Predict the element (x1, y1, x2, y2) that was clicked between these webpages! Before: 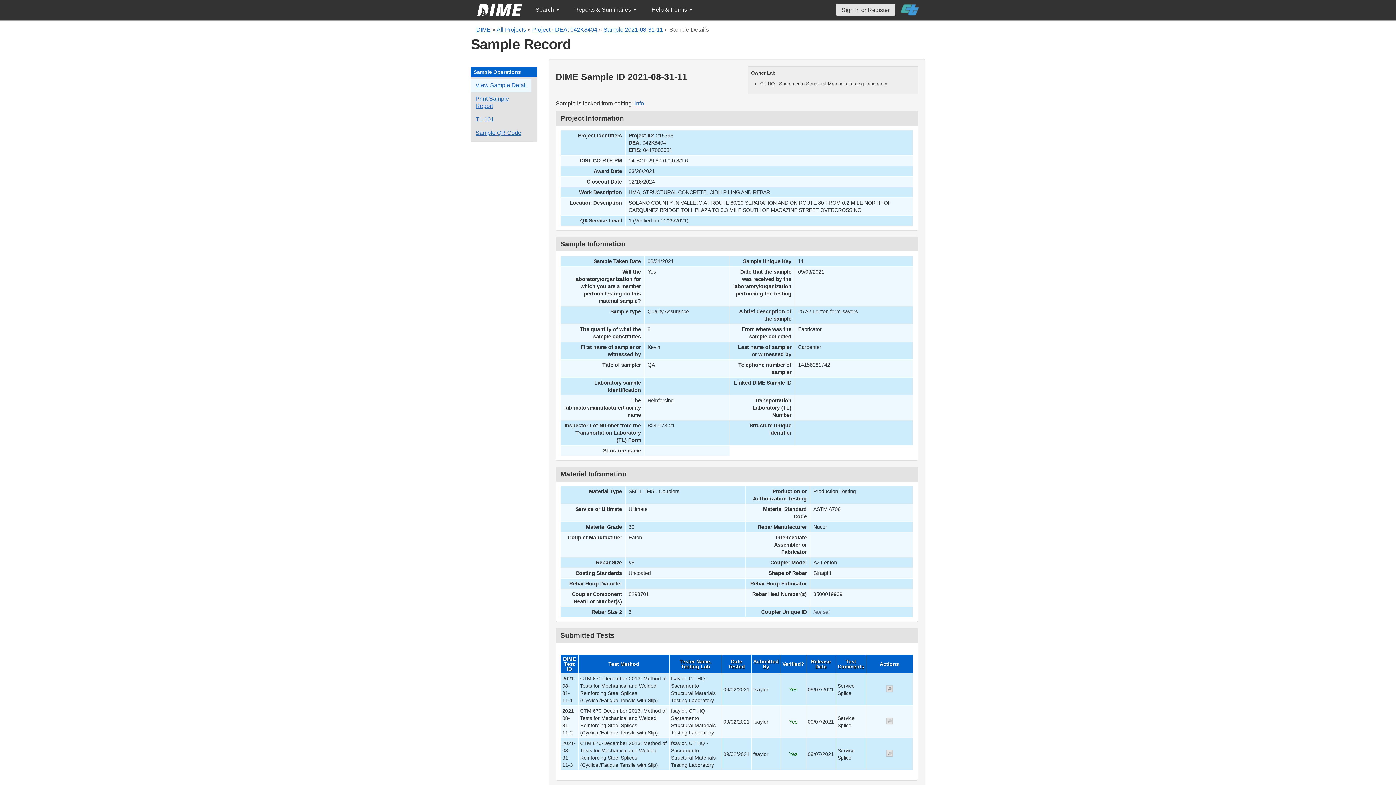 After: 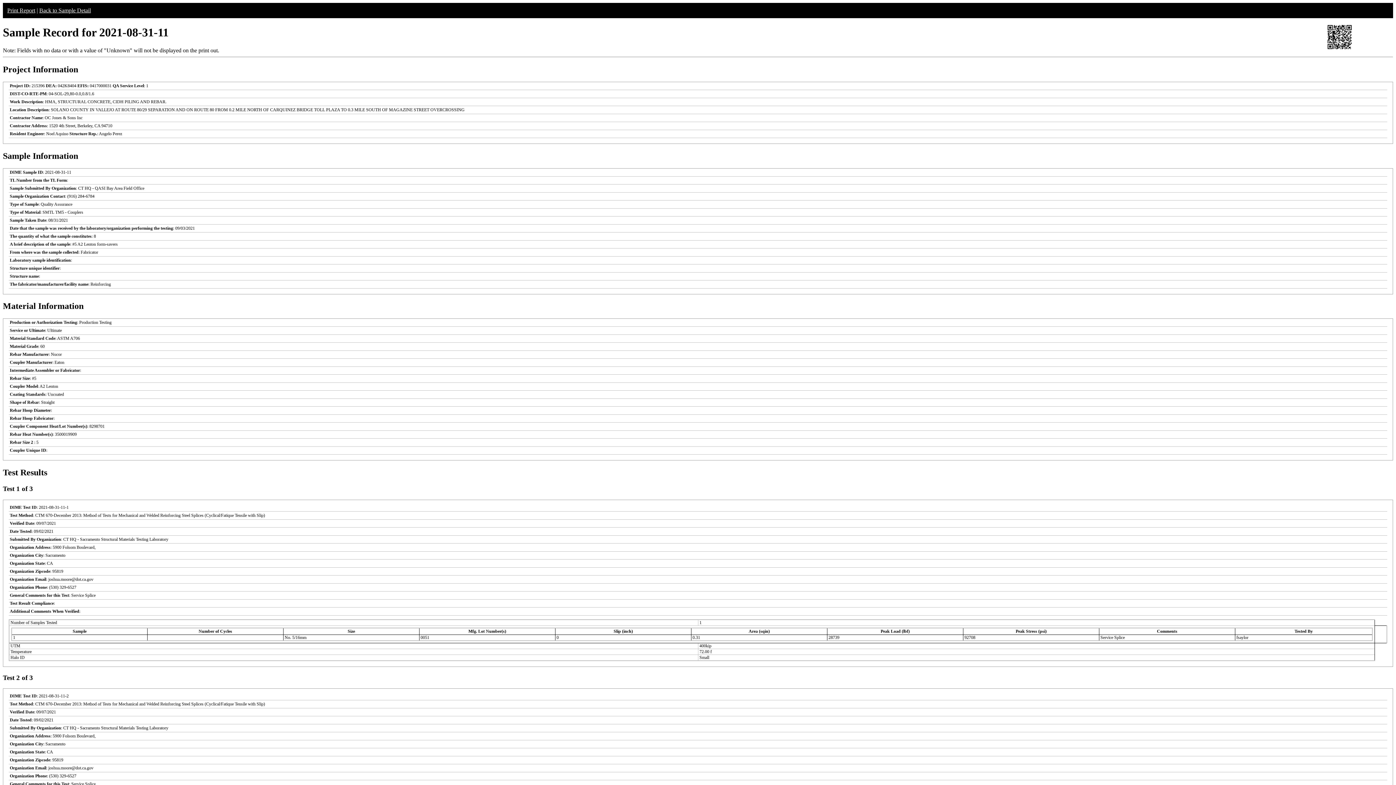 Action: bbox: (470, 92, 532, 113) label: Print a report for this sample